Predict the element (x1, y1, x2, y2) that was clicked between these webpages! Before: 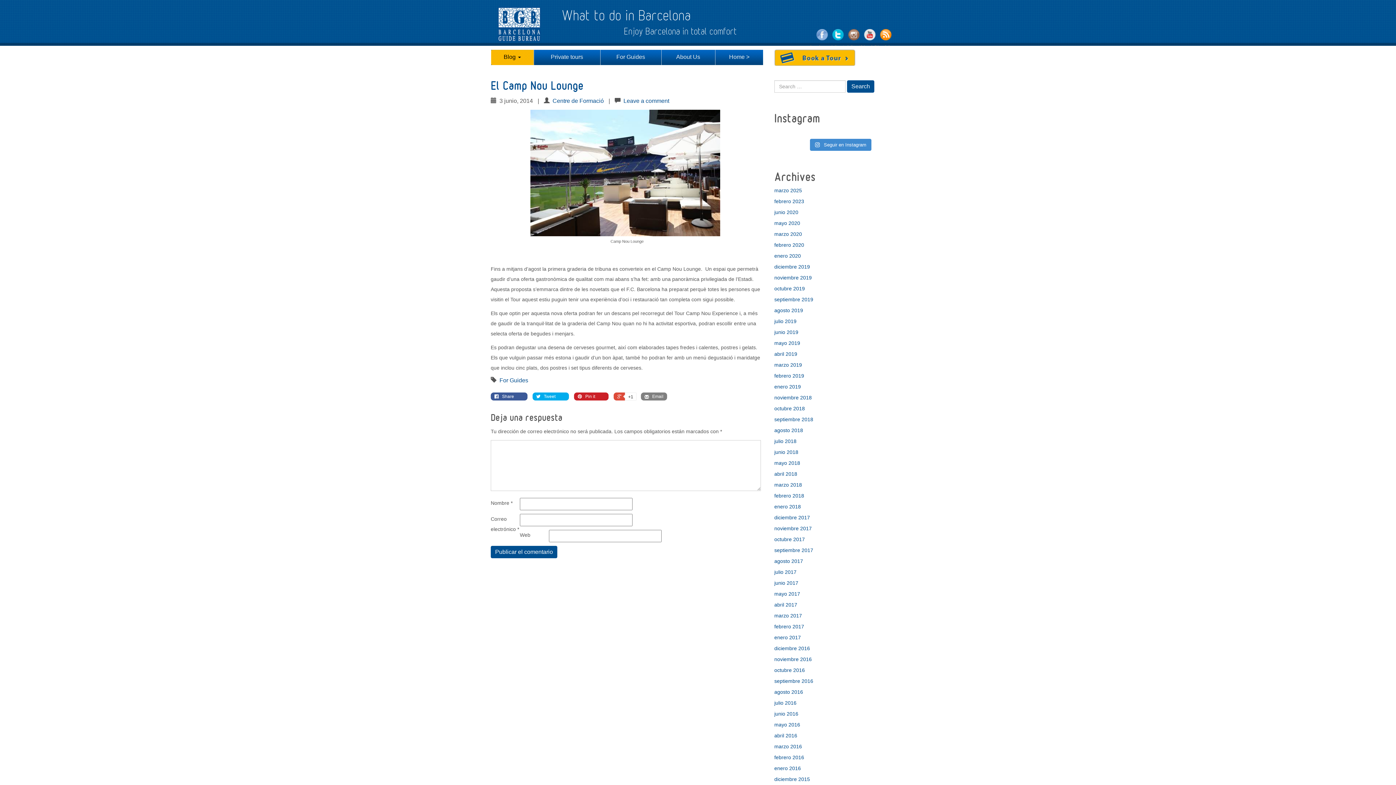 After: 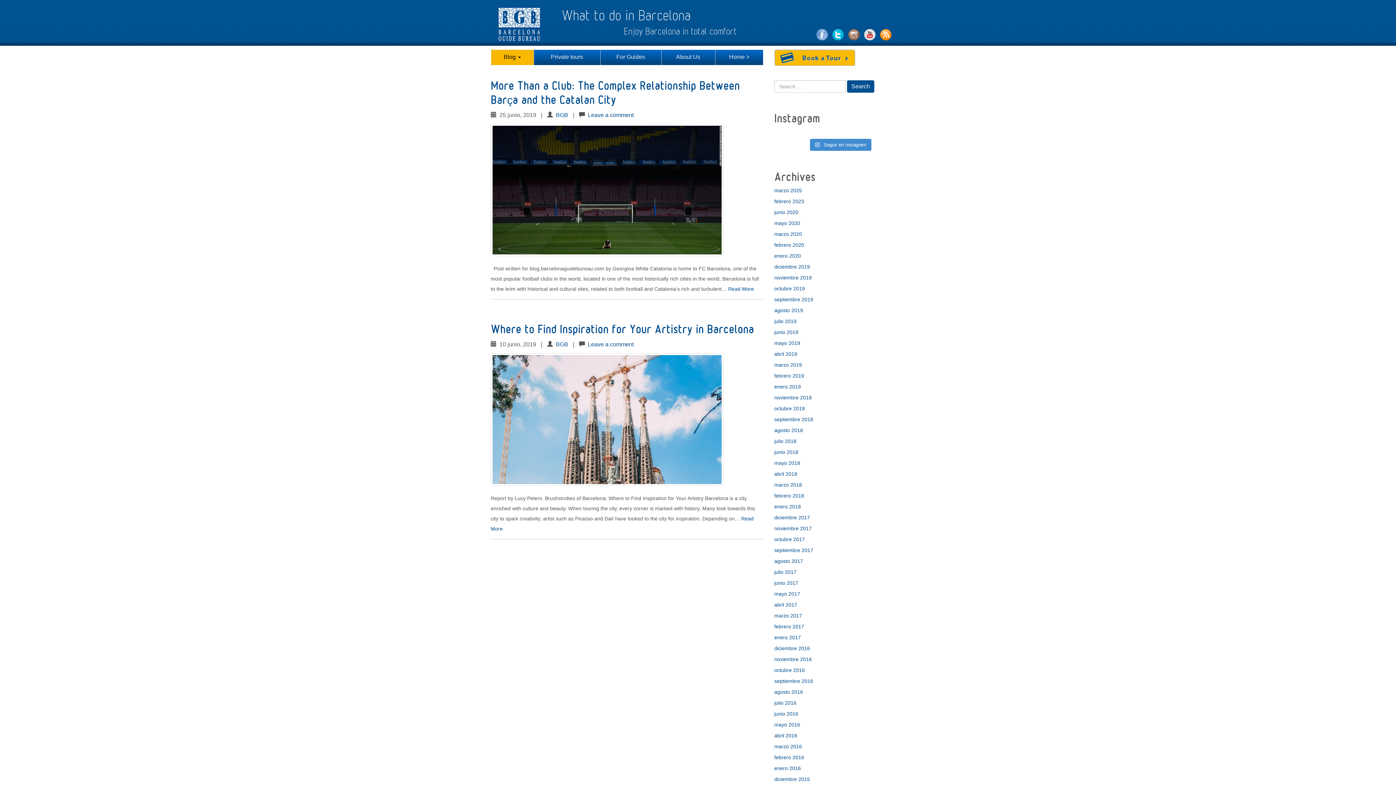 Action: bbox: (774, 329, 798, 335) label: junio 2019